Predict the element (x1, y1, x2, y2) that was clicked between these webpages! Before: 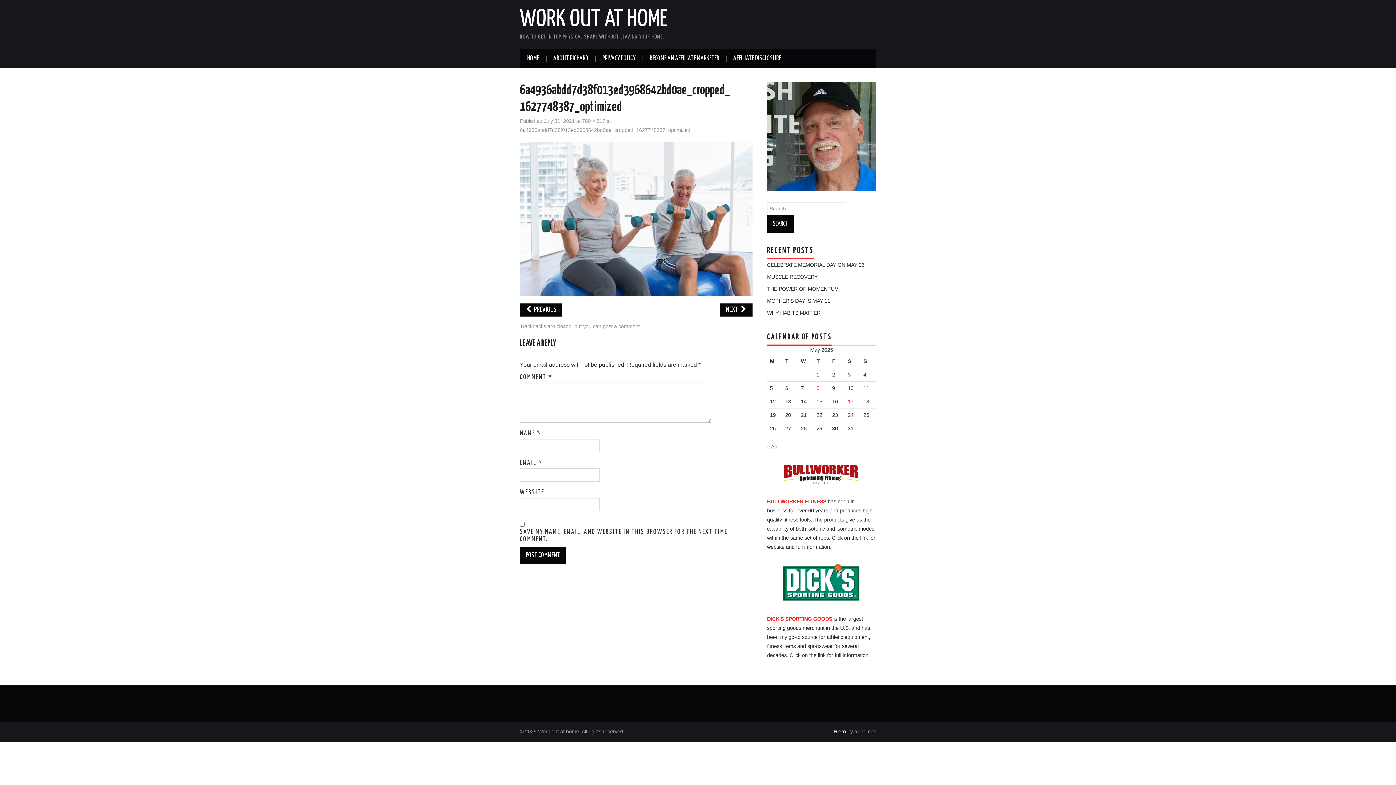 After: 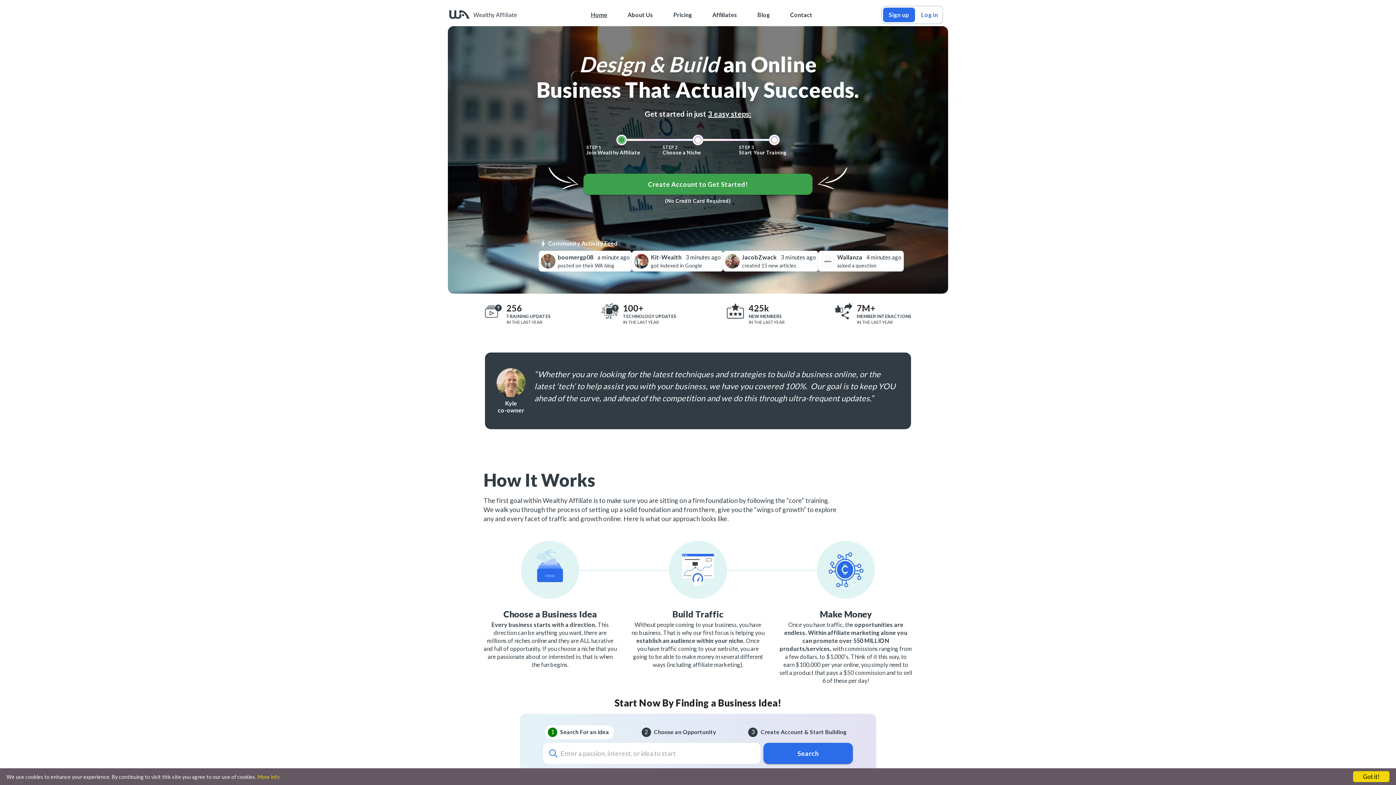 Action: label: BECOME AN AFFILIATE MARKETER bbox: (642, 49, 726, 67)